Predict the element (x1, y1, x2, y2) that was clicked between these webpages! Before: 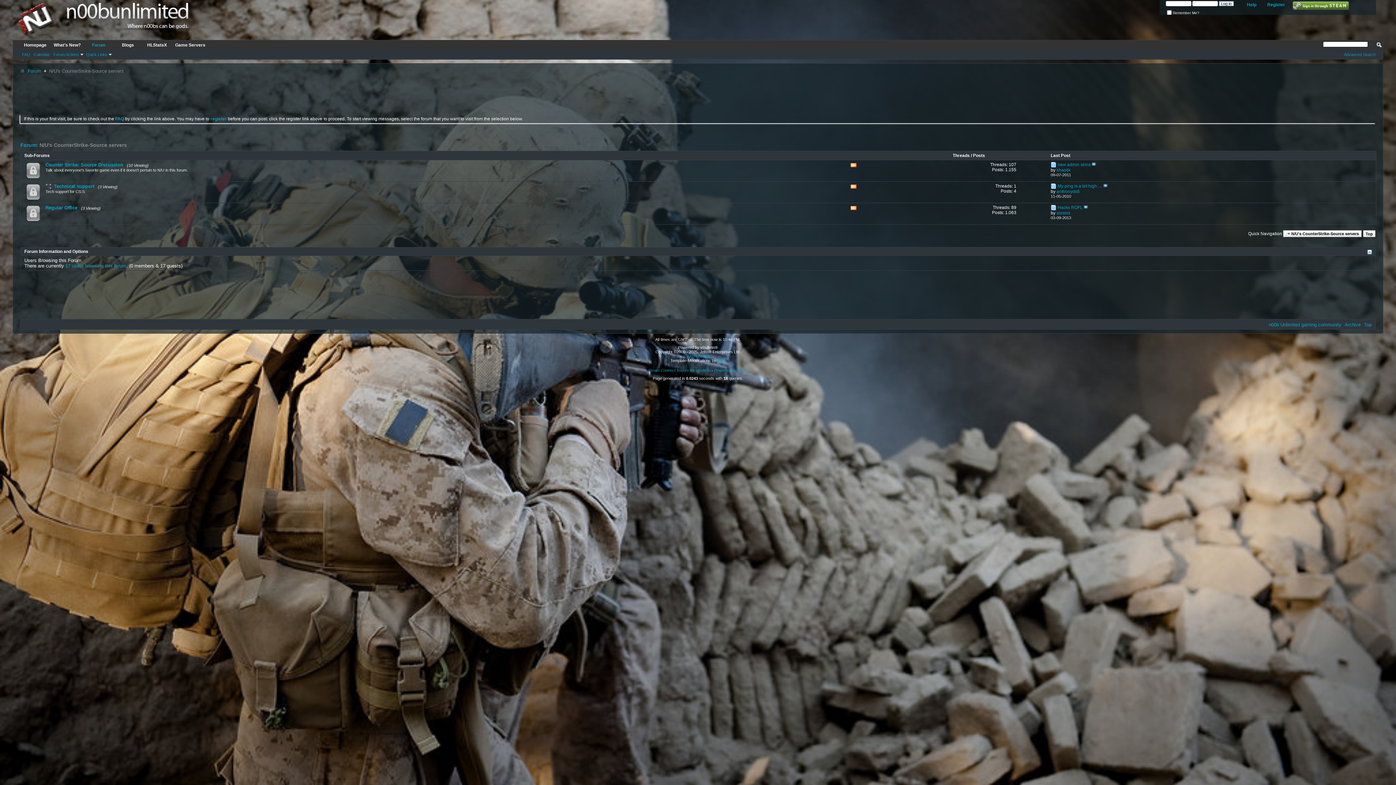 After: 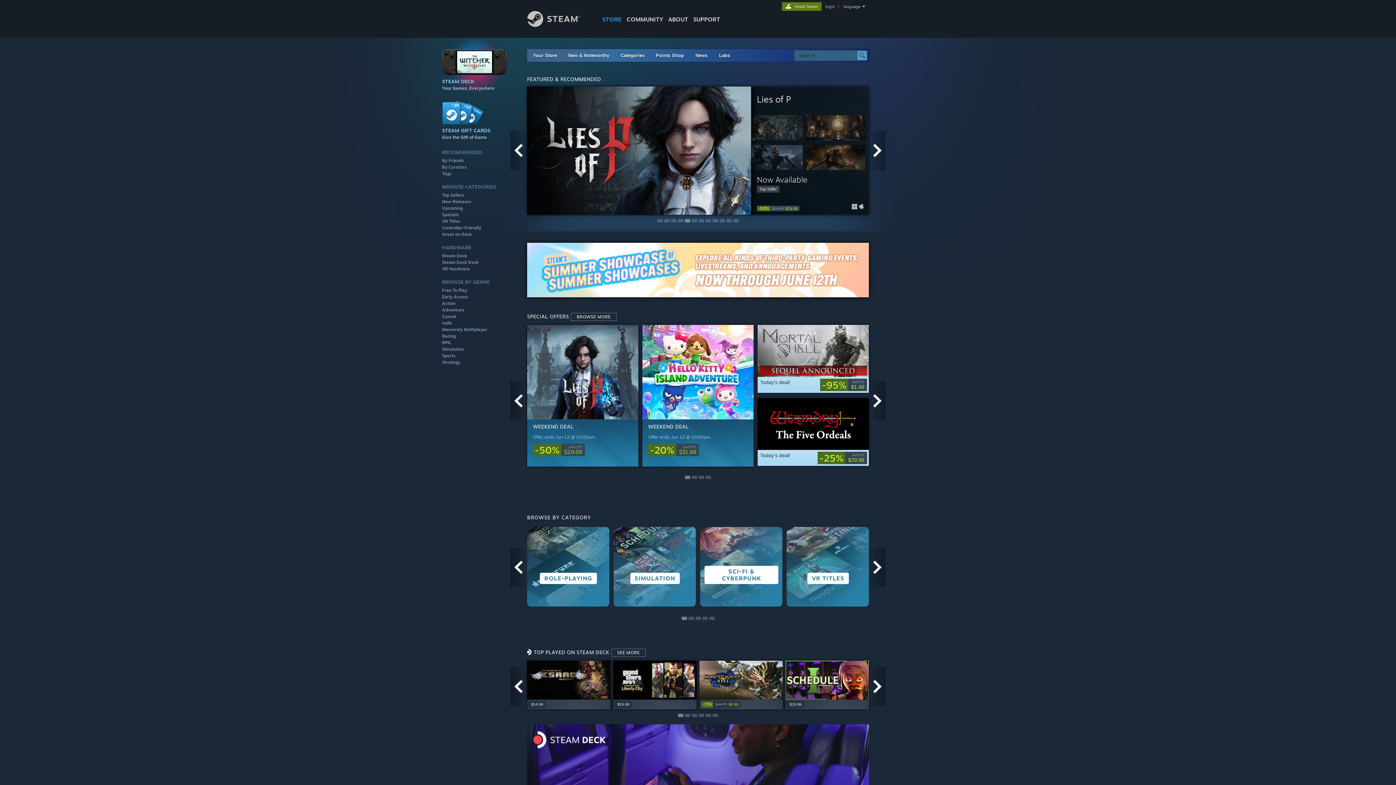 Action: bbox: (714, 368, 747, 372) label: Powered by Steam